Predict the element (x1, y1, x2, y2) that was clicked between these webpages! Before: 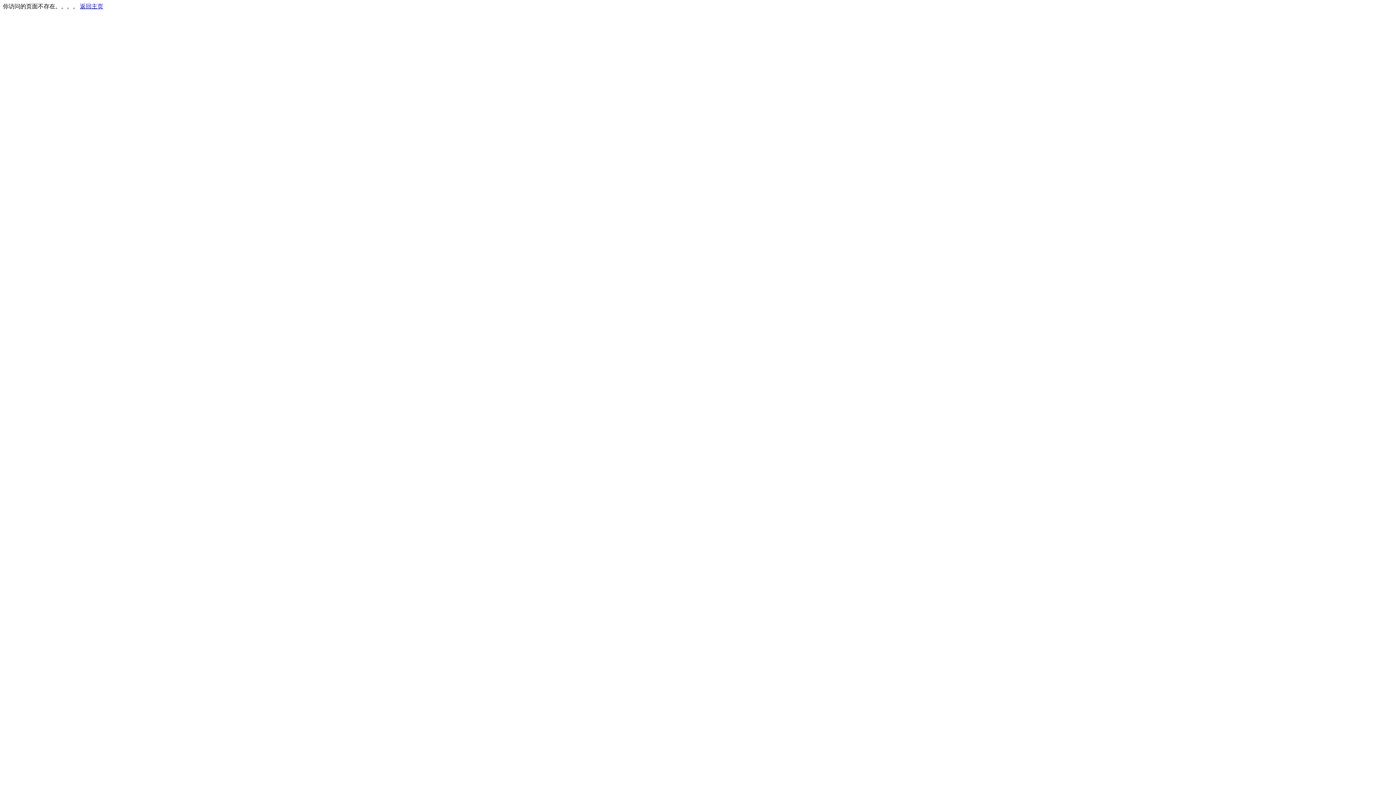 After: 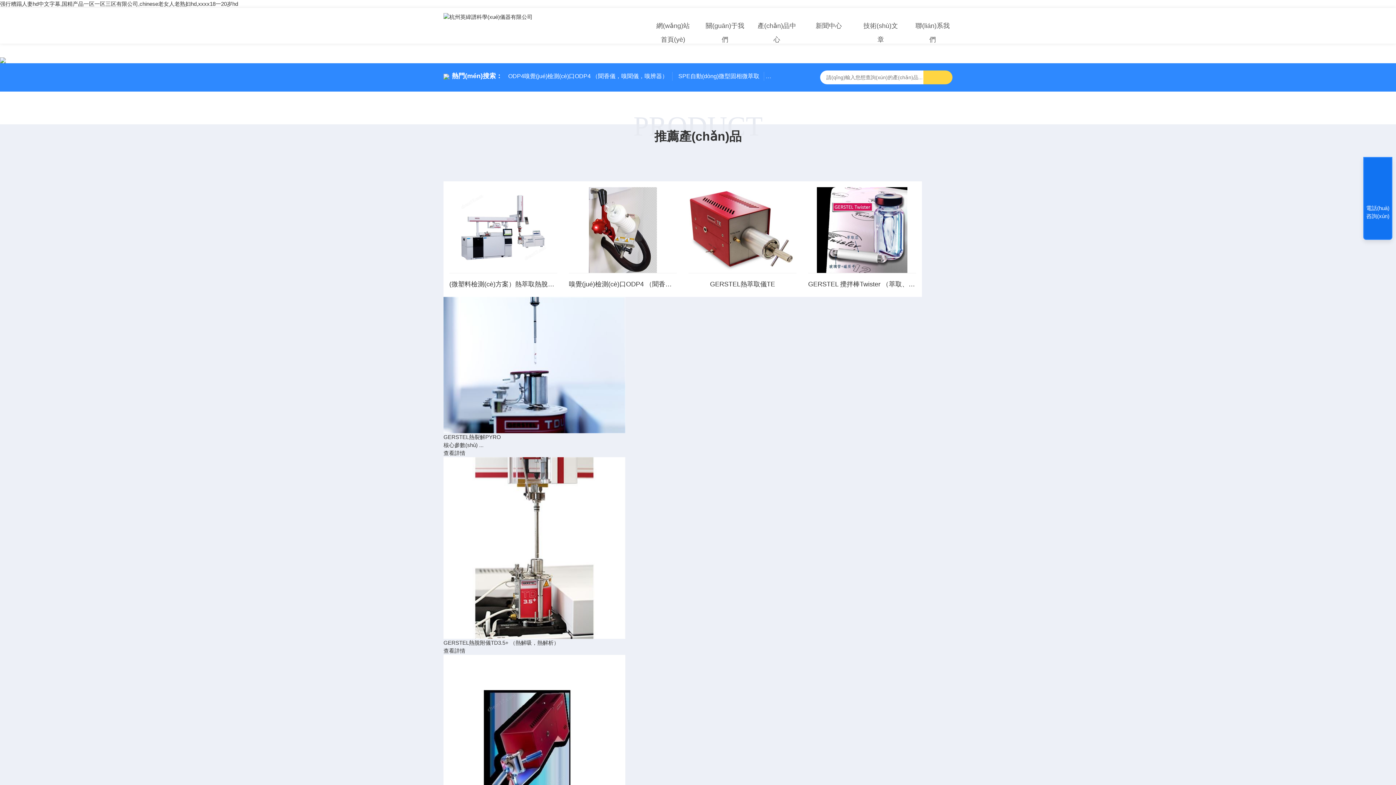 Action: label: 返回主页 bbox: (80, 3, 103, 9)